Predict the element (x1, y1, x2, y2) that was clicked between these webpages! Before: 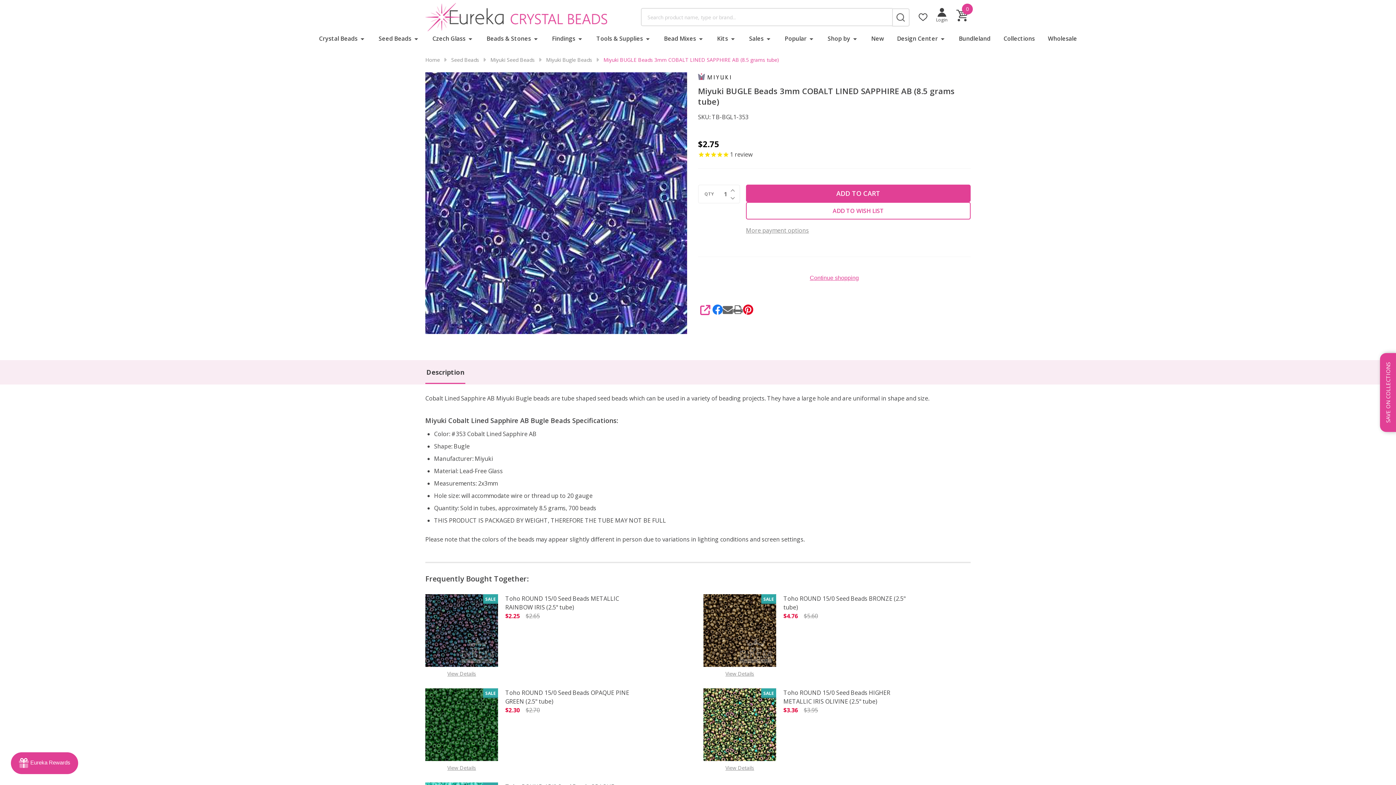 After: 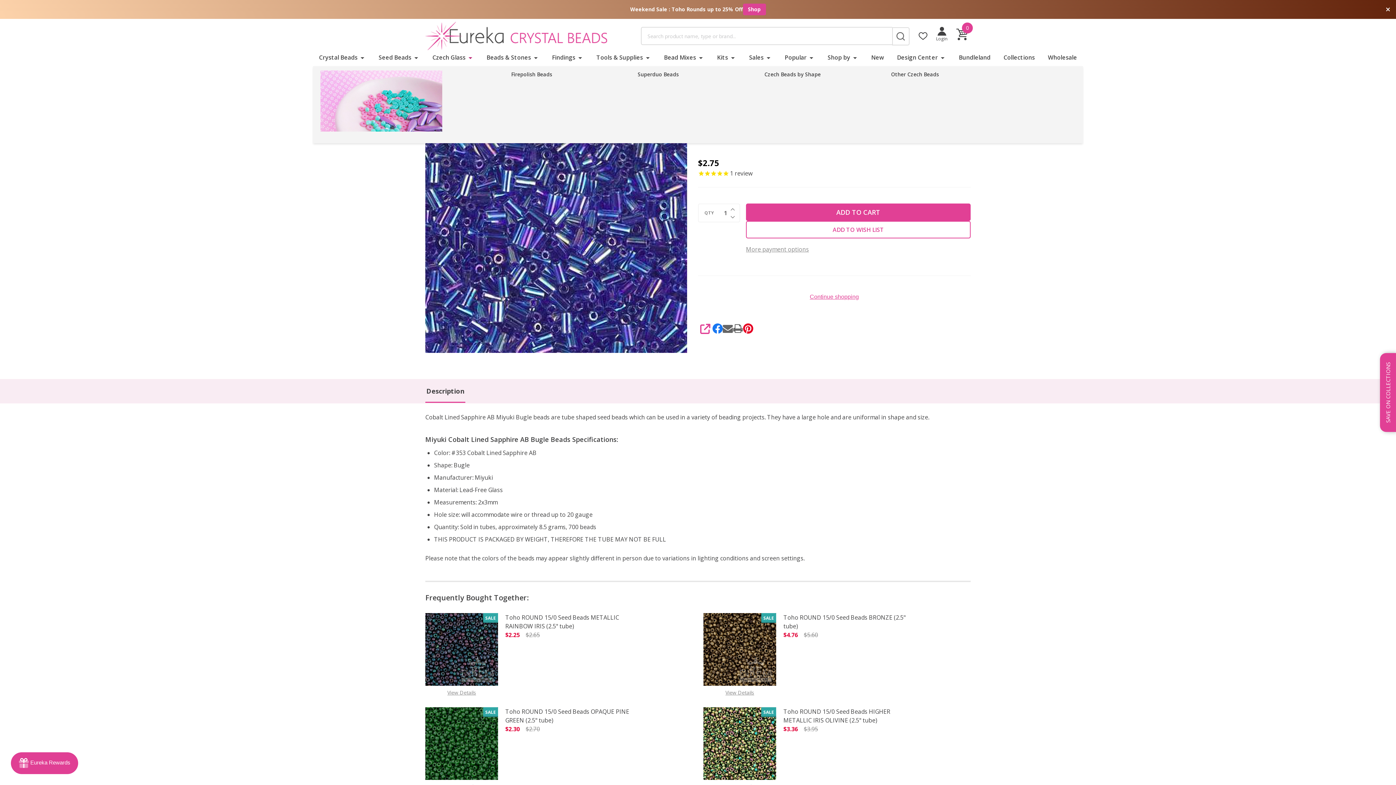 Action: bbox: (468, 30, 472, 46)